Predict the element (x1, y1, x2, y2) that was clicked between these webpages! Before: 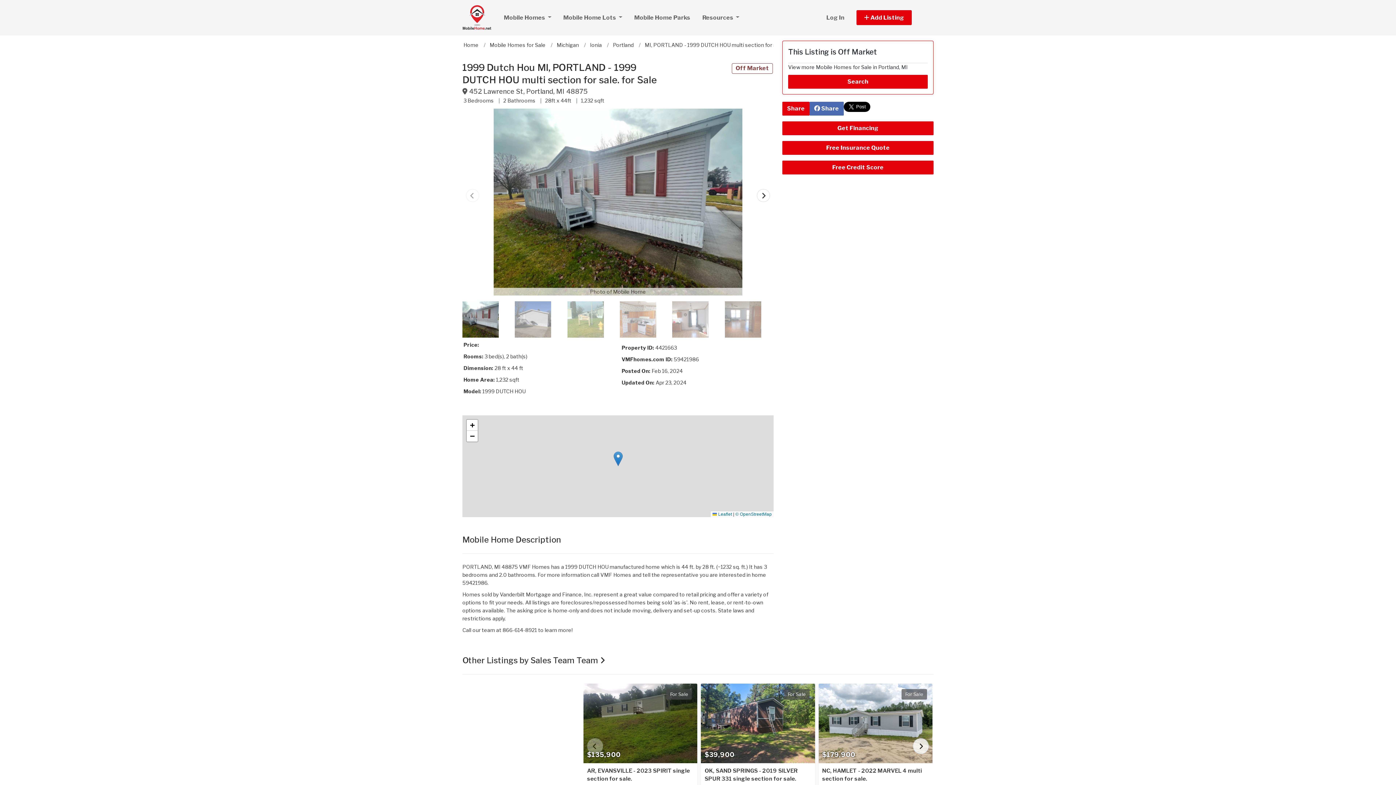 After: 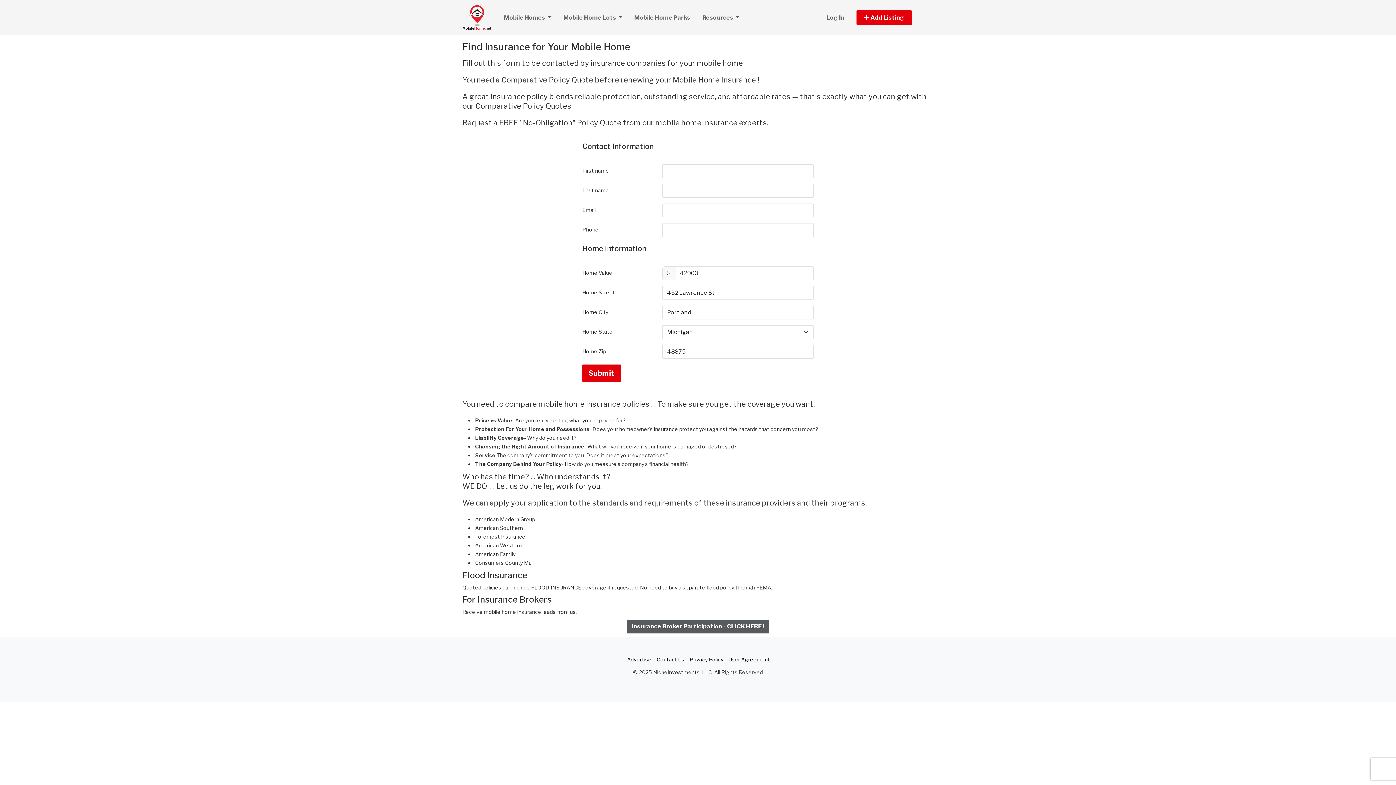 Action: bbox: (782, 141, 933, 154) label: Free Insurance Quote